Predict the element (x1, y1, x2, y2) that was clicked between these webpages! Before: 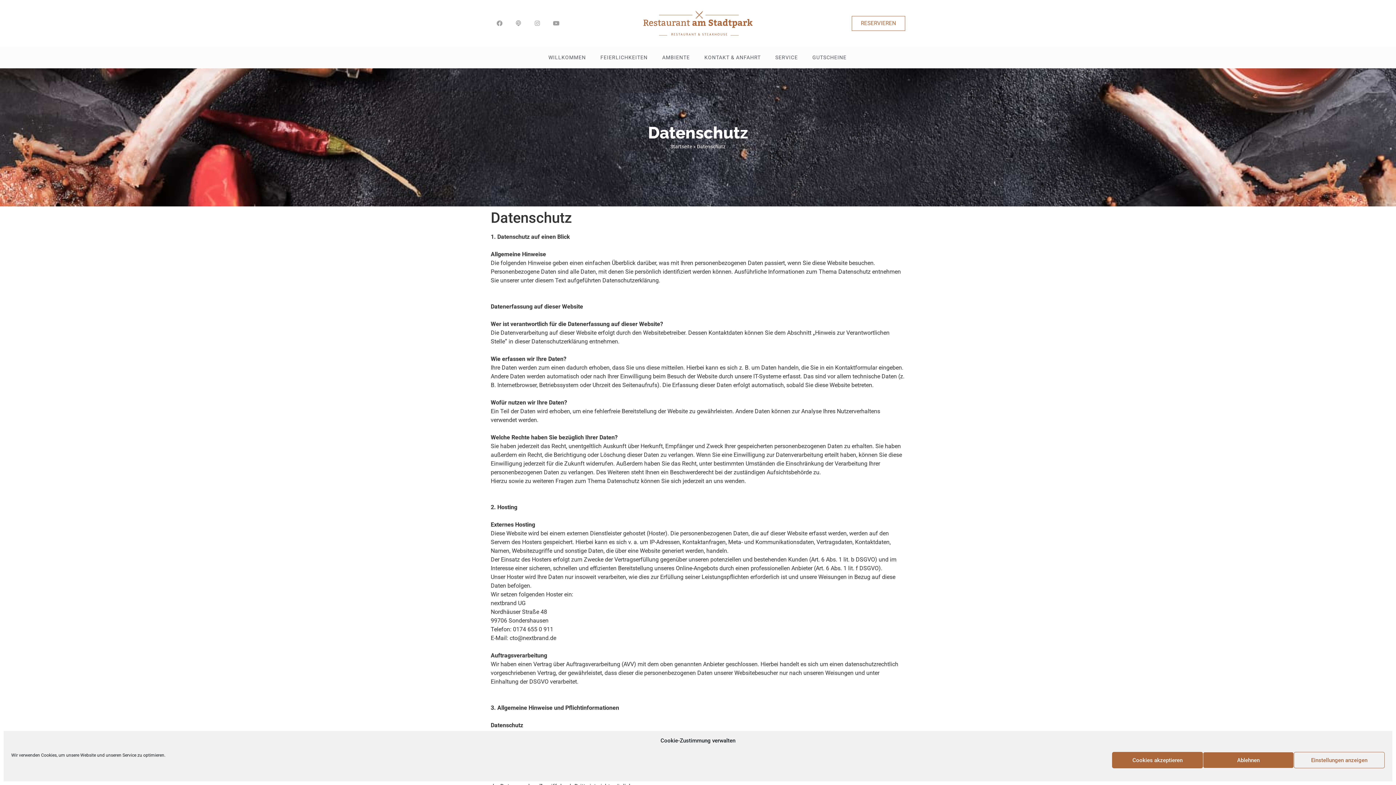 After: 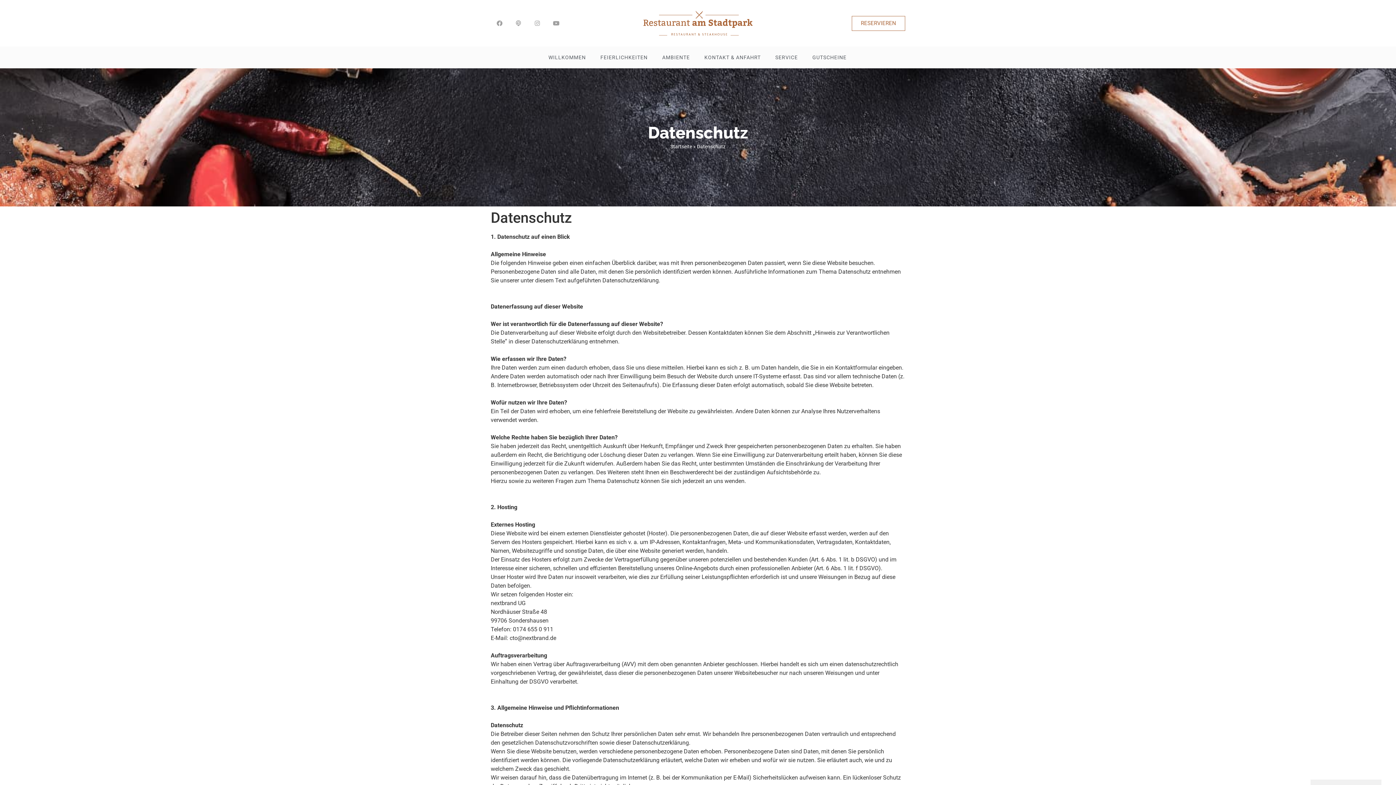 Action: bbox: (1203, 752, 1294, 768) label: Ablehnen